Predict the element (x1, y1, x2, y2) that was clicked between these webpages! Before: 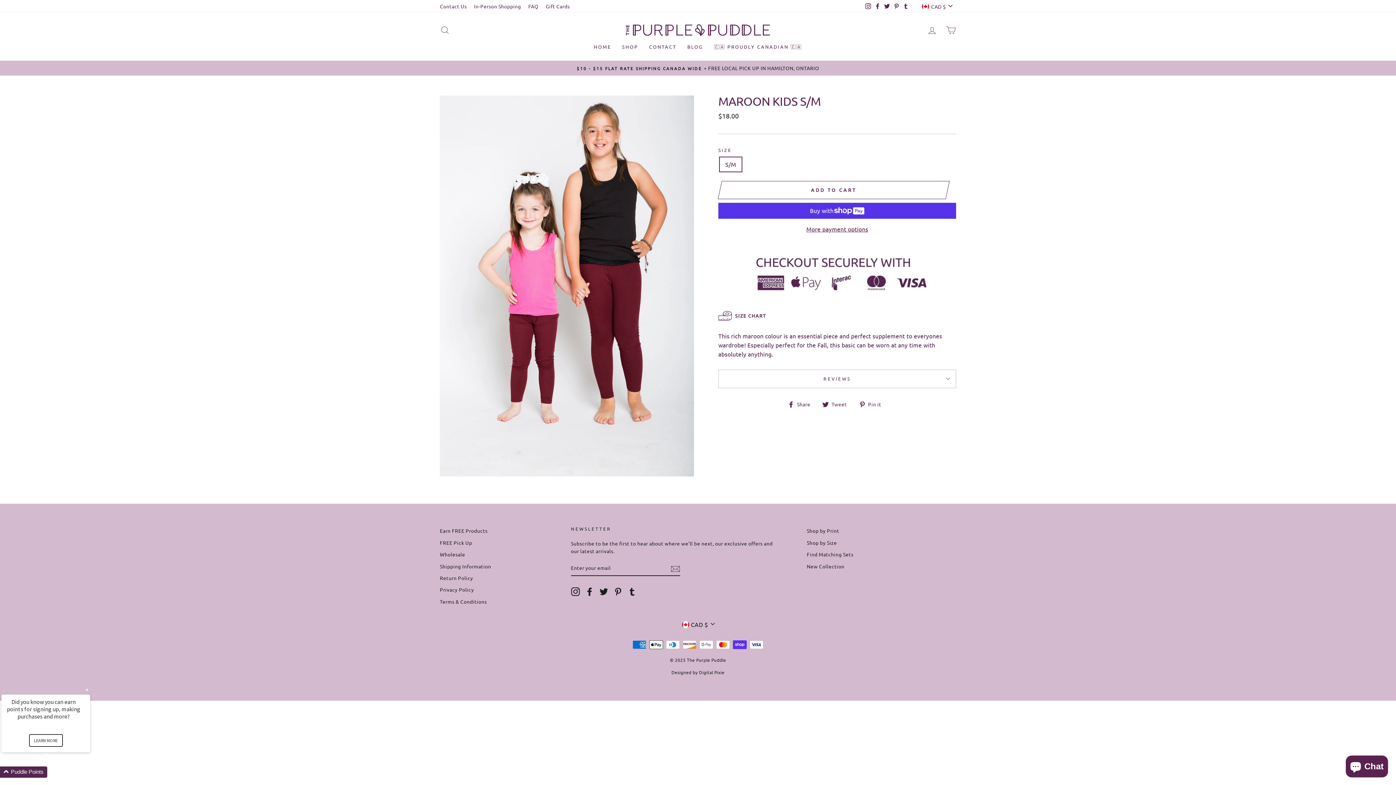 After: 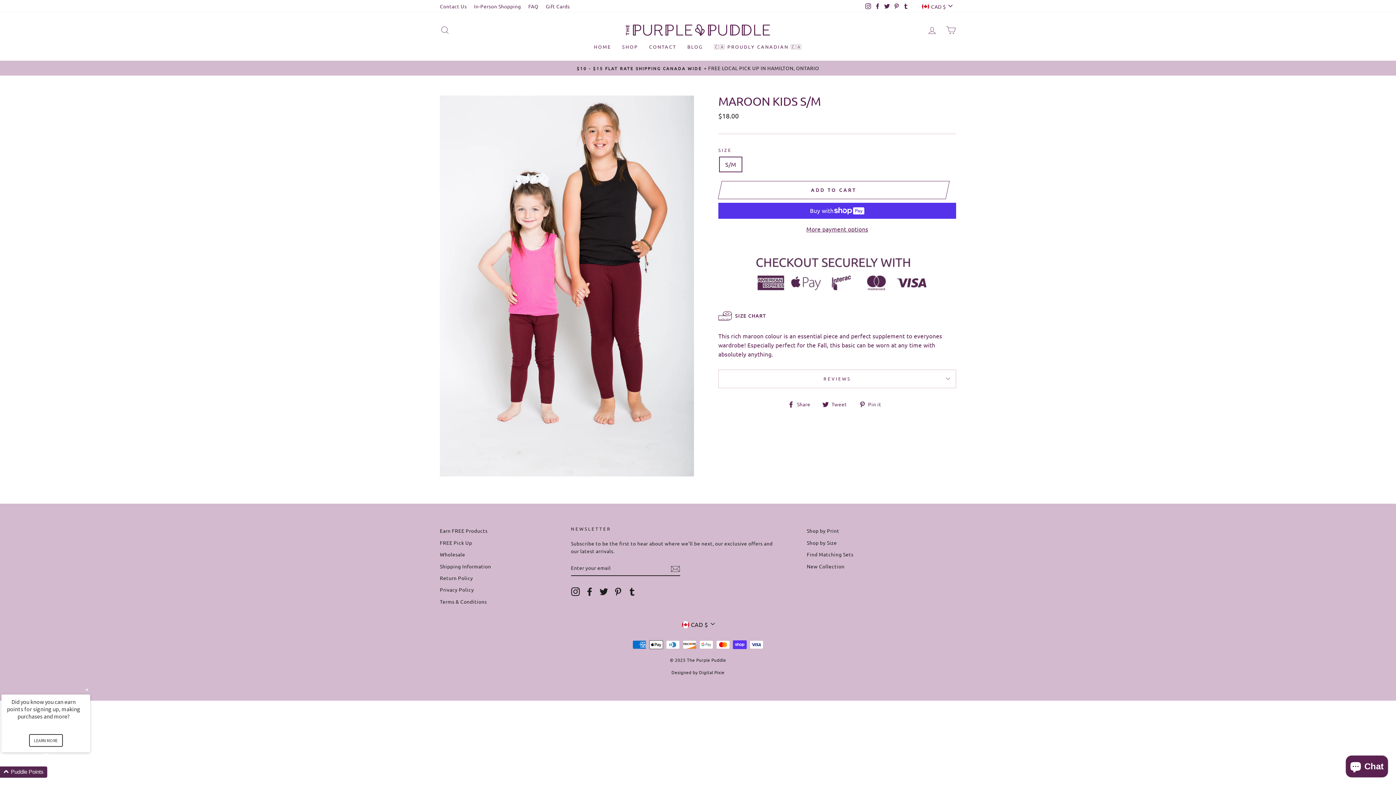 Action: bbox: (822, 399, 852, 408) label:  Tweet
Tweet on Twitter